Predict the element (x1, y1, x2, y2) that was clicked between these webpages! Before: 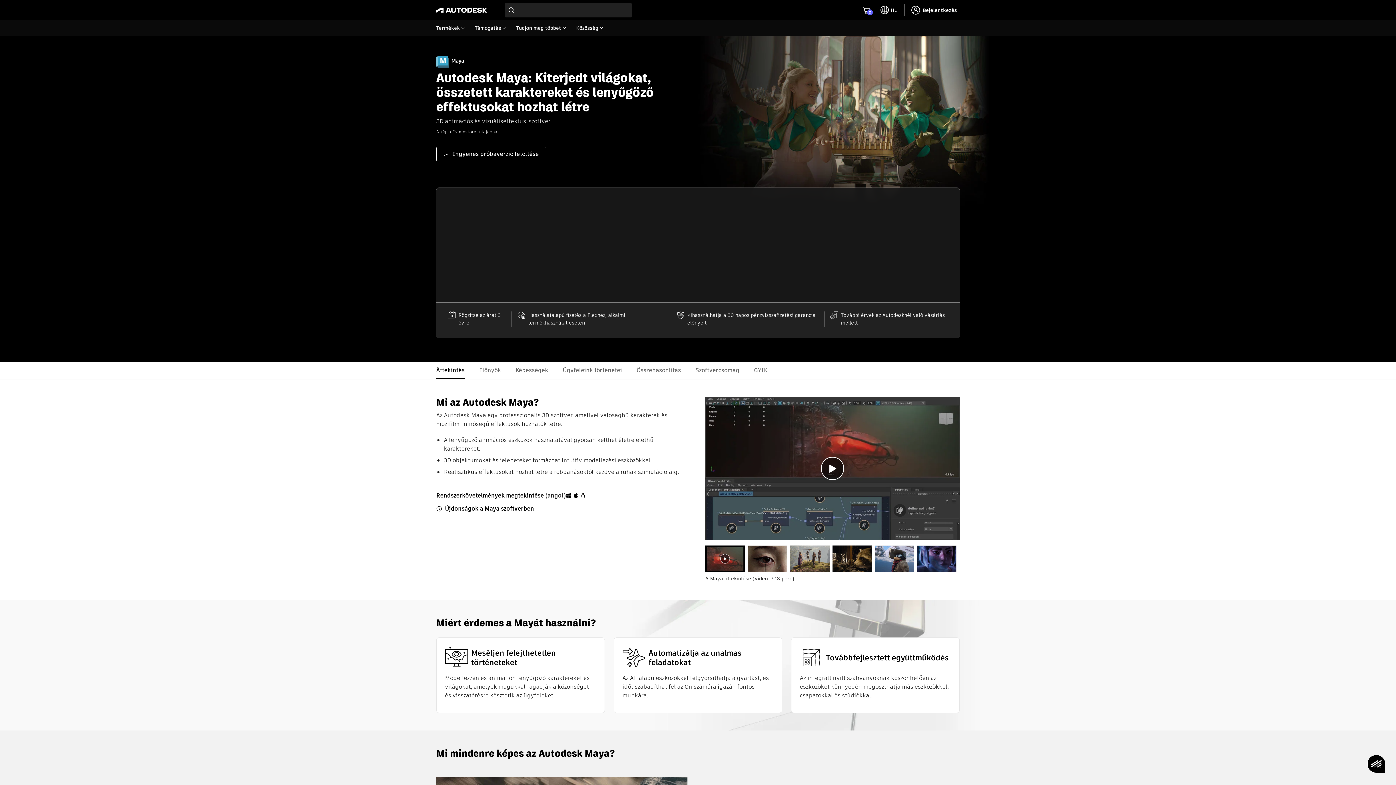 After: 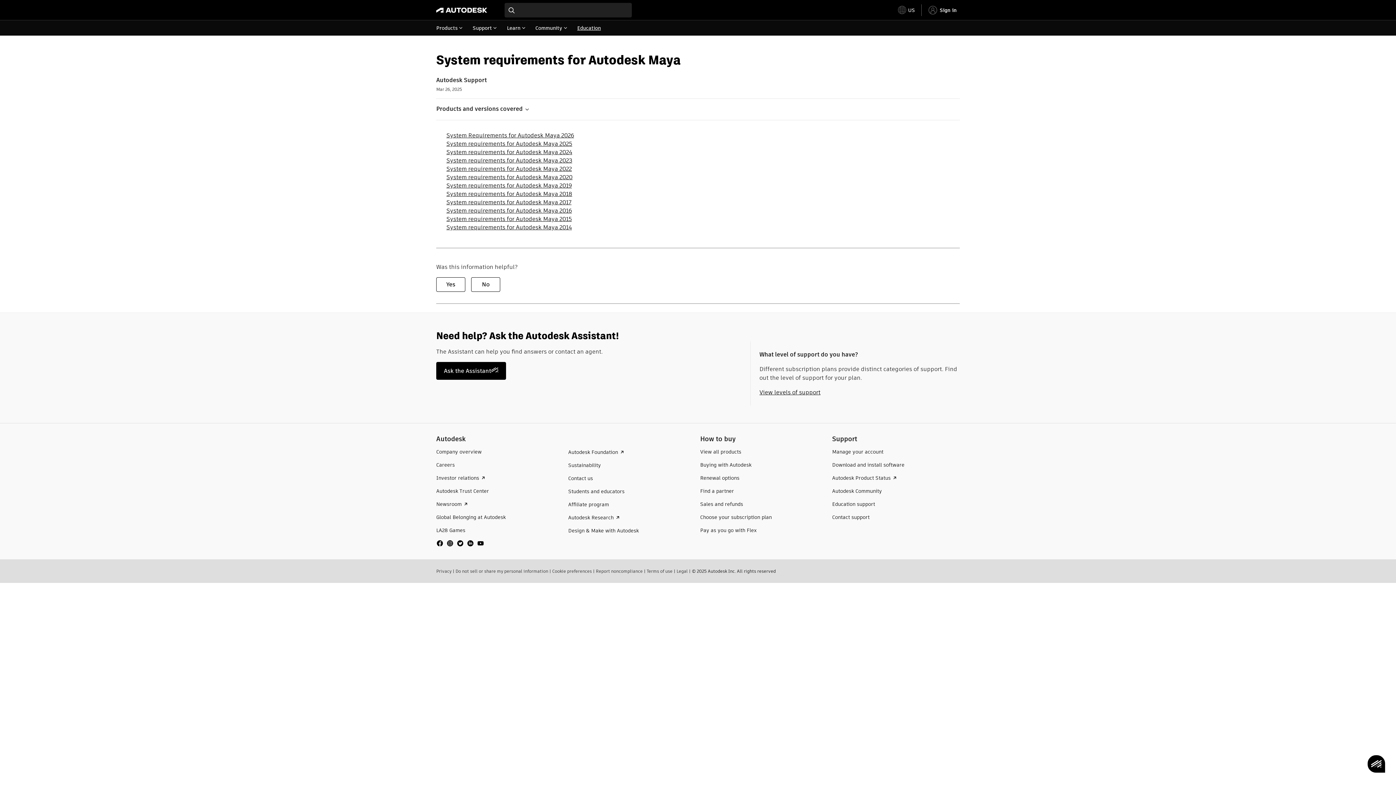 Action: label: Rendszerkövetelmények megtekintése  bbox: (436, 491, 545, 499)